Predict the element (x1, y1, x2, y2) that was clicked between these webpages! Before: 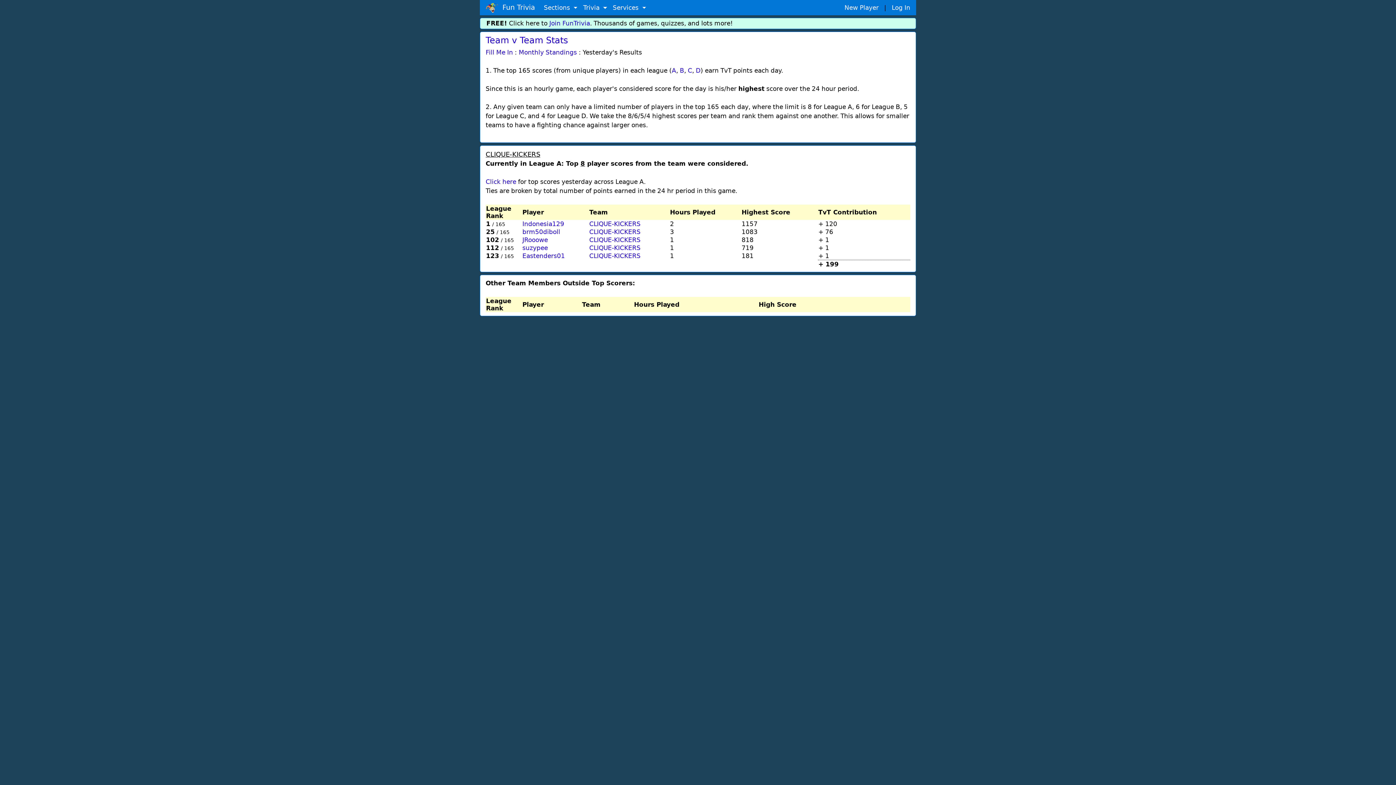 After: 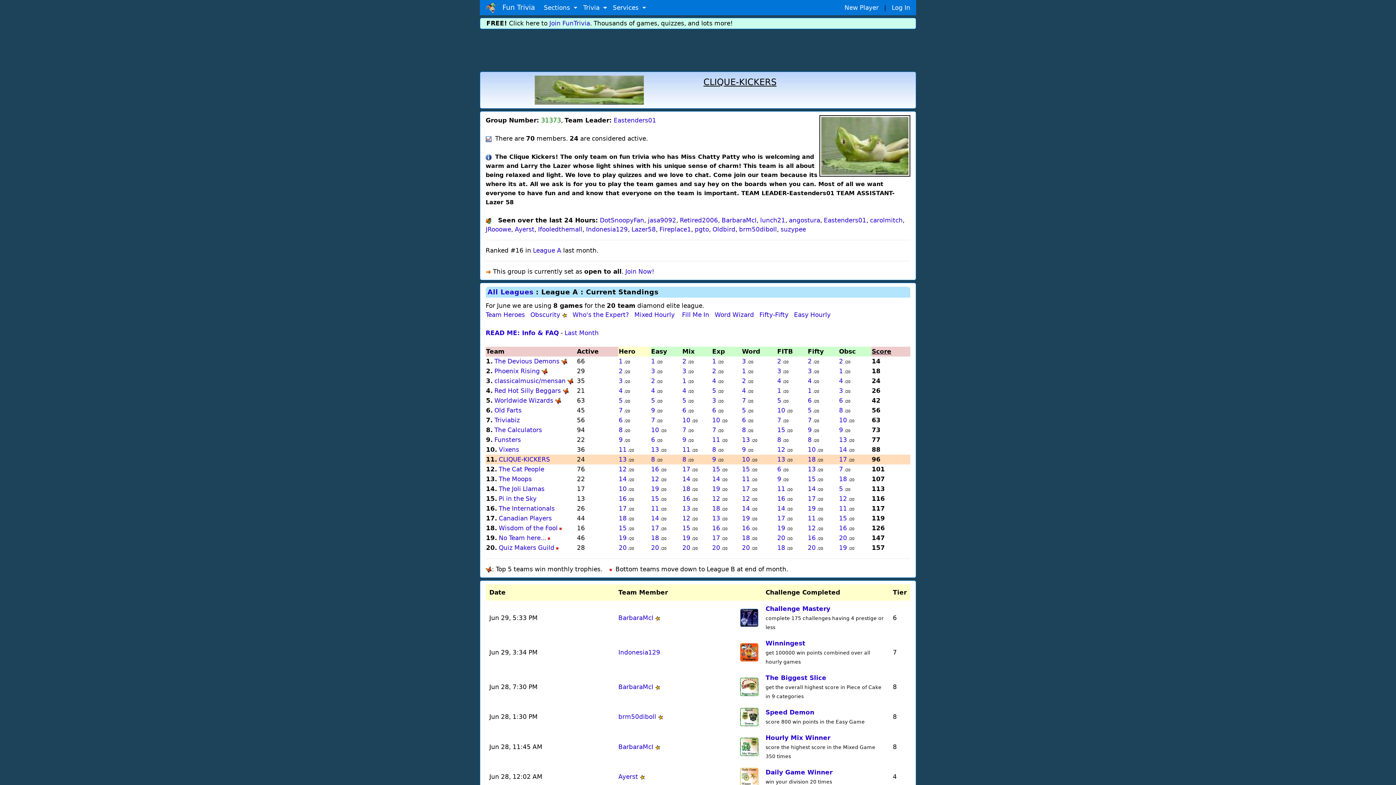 Action: label: CLIQUE-KICKERS bbox: (589, 220, 640, 227)